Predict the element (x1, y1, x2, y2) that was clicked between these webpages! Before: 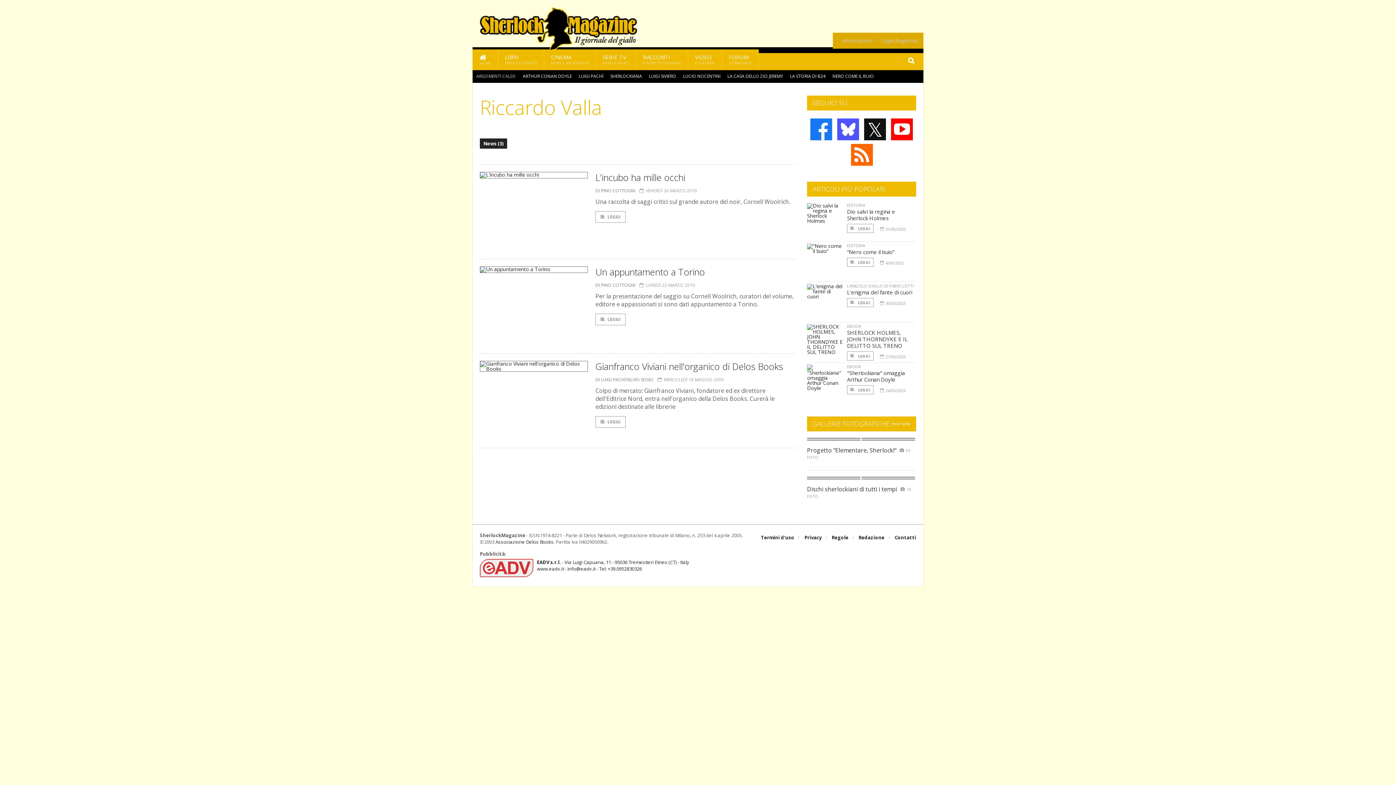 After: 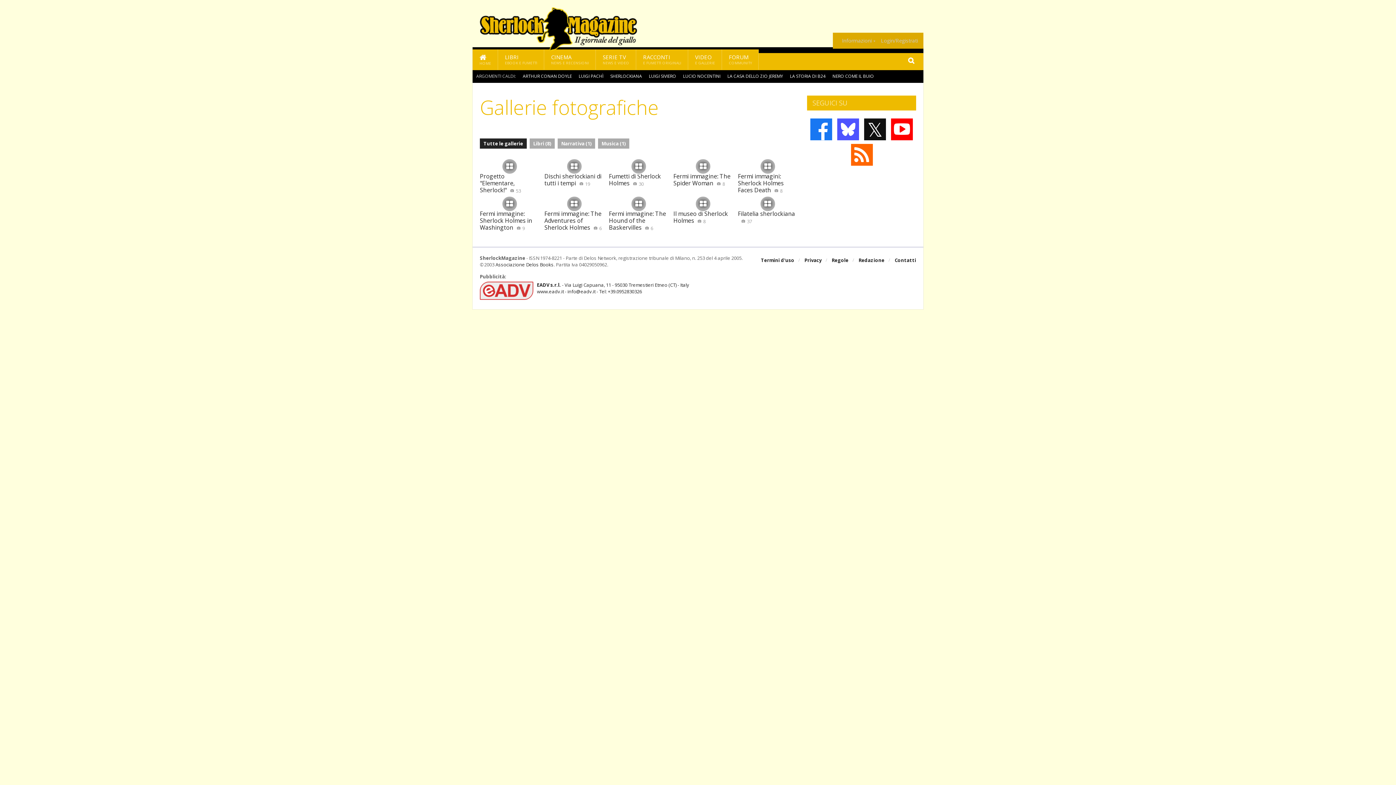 Action: bbox: (891, 419, 910, 428) label: Vedi tutte